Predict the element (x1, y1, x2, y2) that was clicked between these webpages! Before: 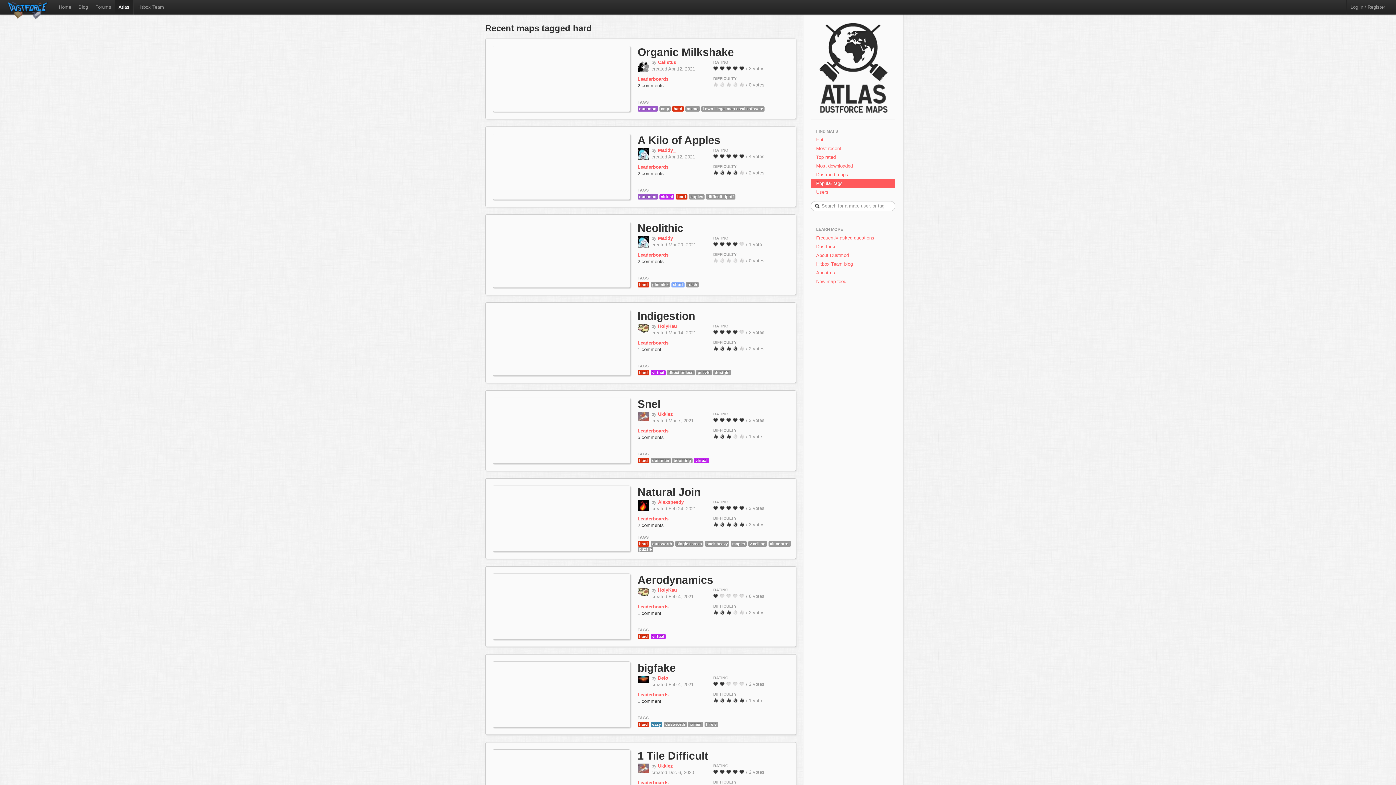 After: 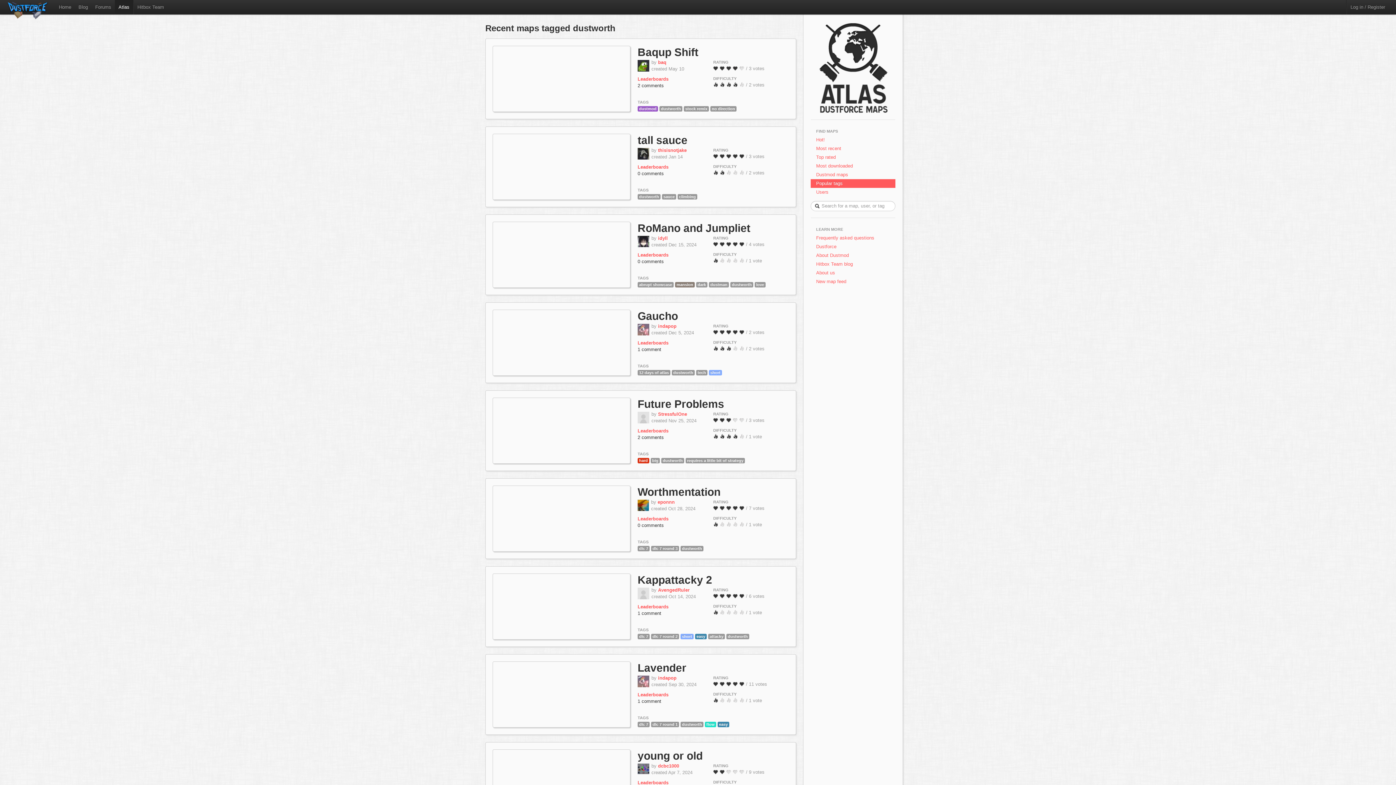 Action: bbox: (664, 721, 686, 727) label: dustworth